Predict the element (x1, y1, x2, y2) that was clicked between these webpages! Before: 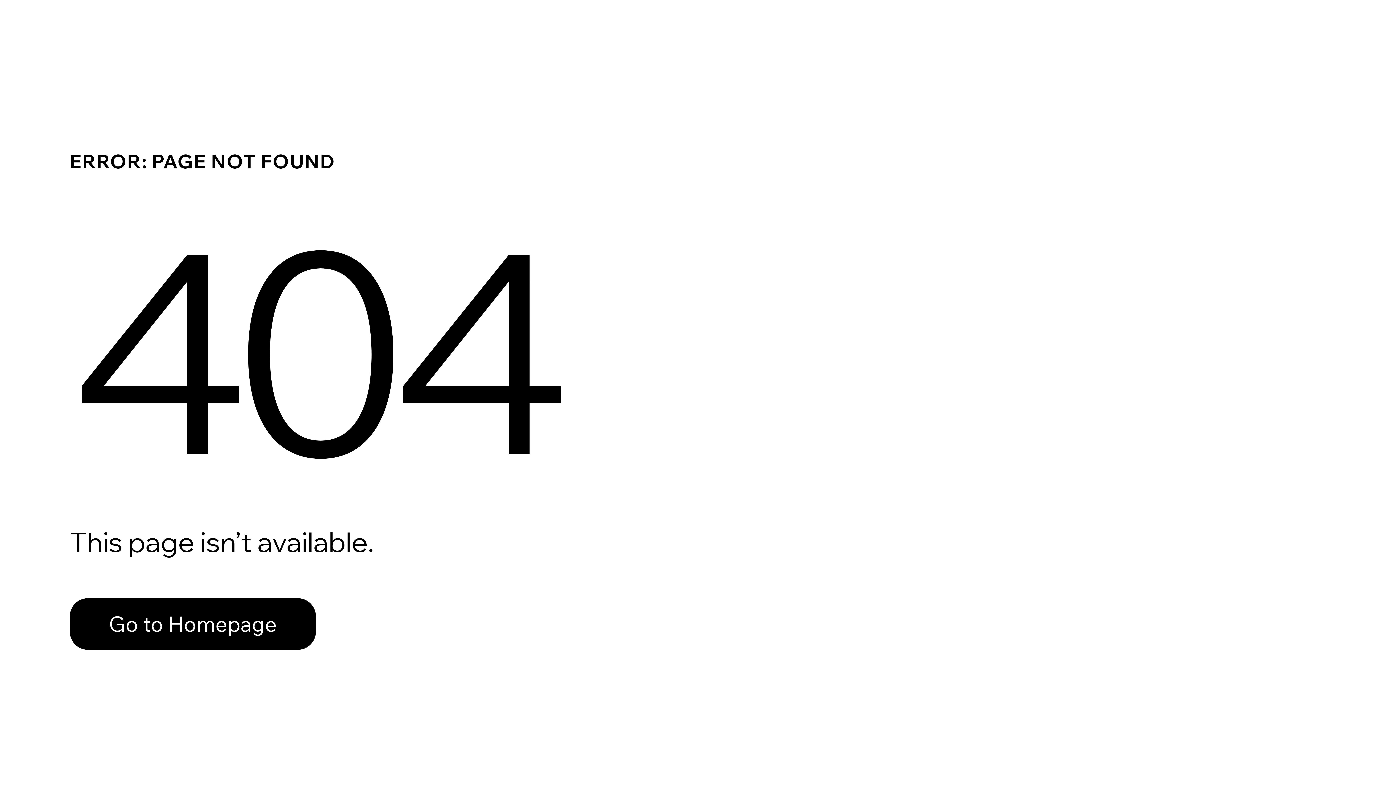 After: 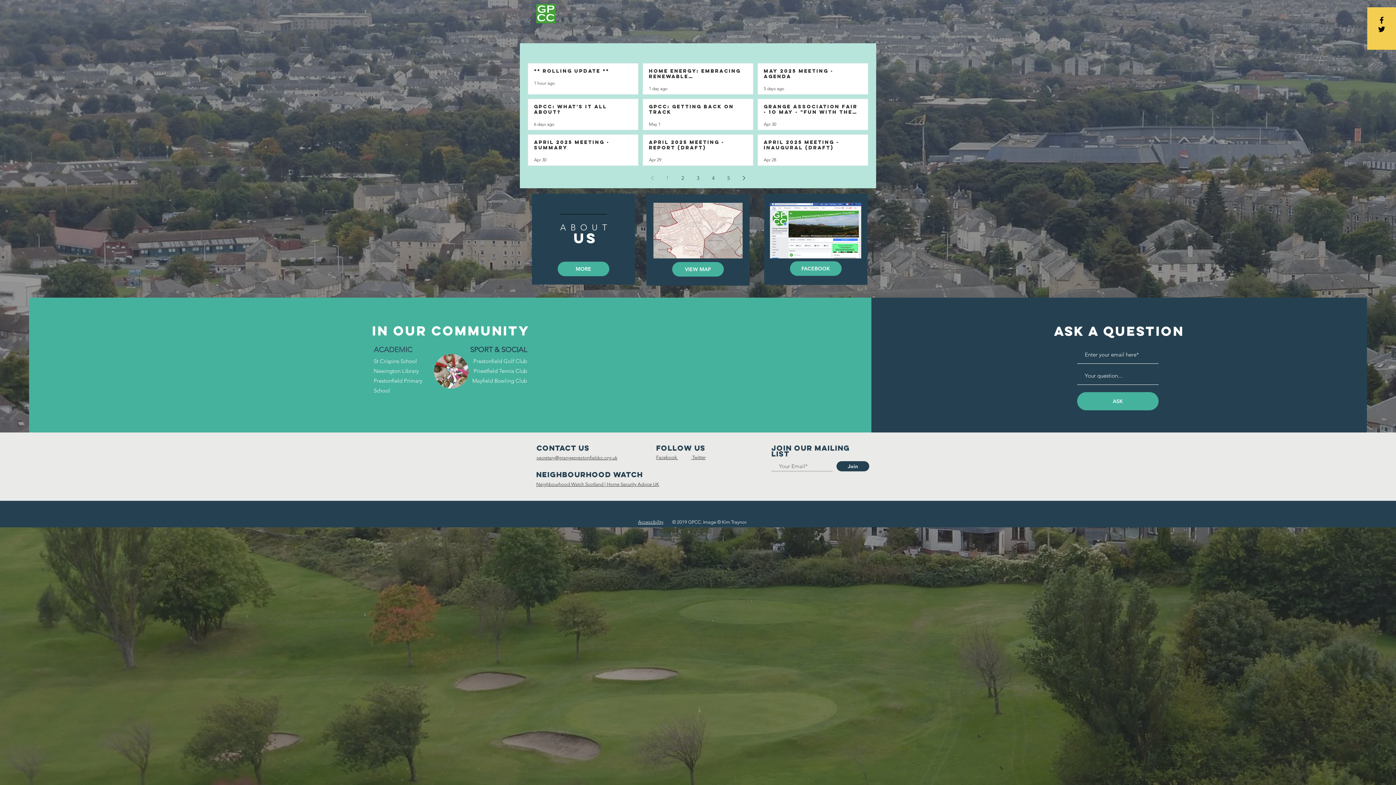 Action: label: Go to Homepage bbox: (69, 582, 768, 659)